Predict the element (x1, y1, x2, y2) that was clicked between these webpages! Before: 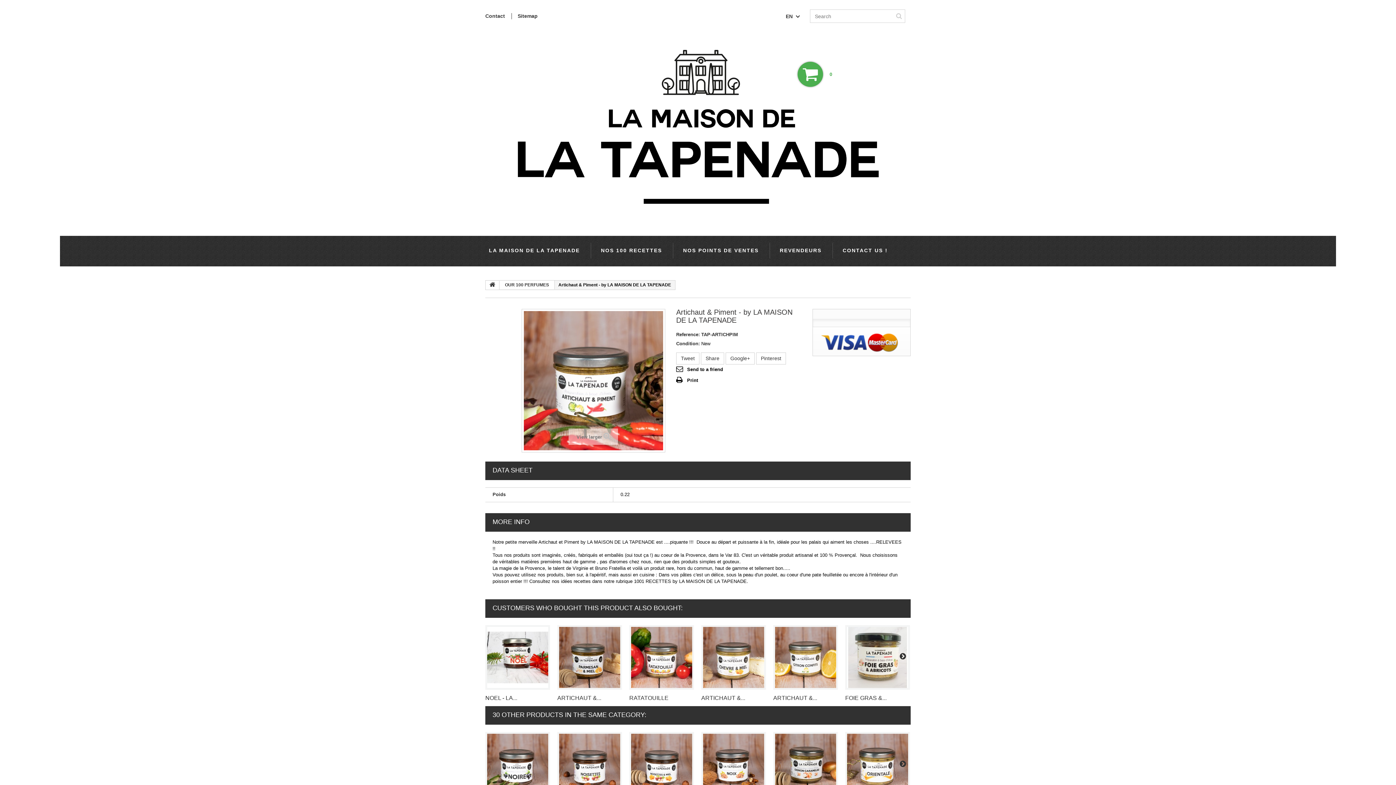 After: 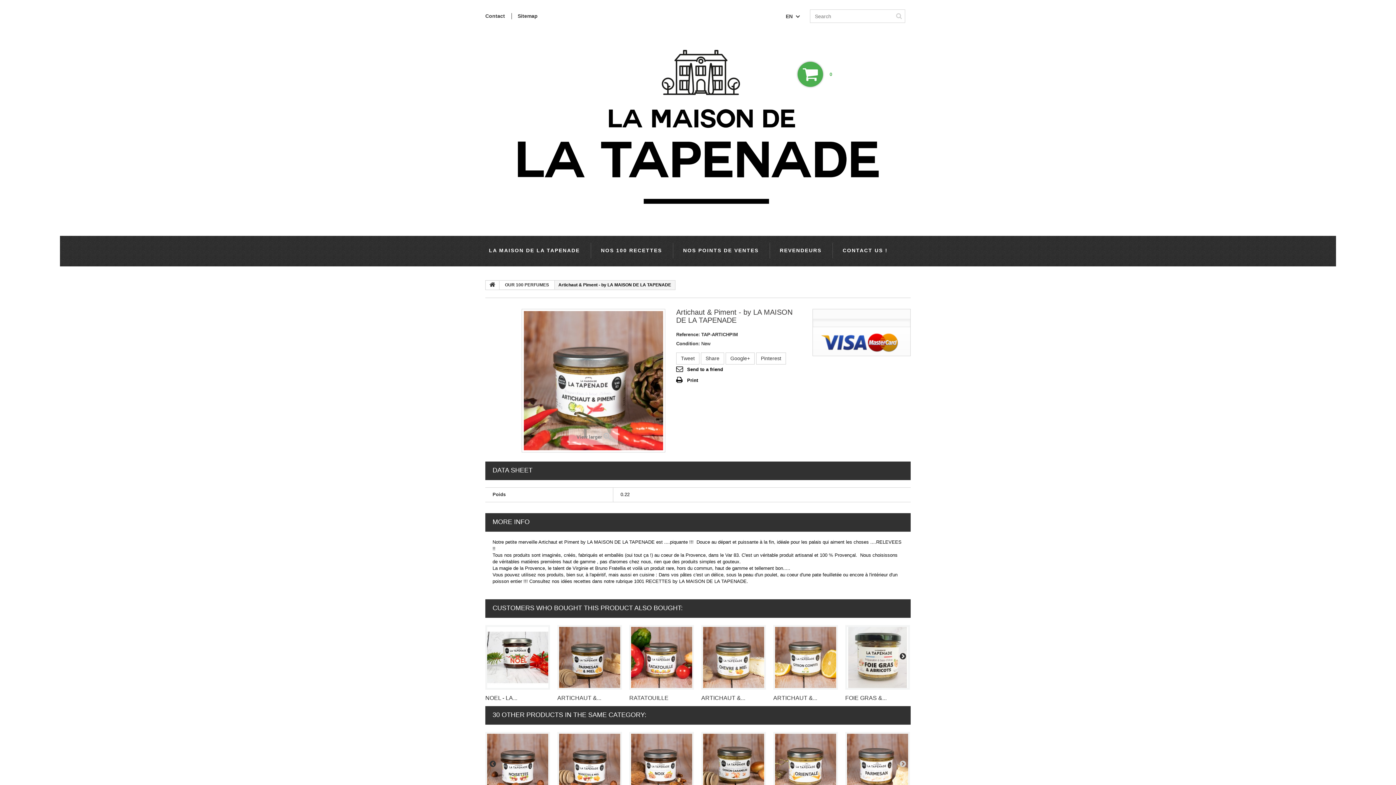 Action: bbox: (899, 760, 906, 767)